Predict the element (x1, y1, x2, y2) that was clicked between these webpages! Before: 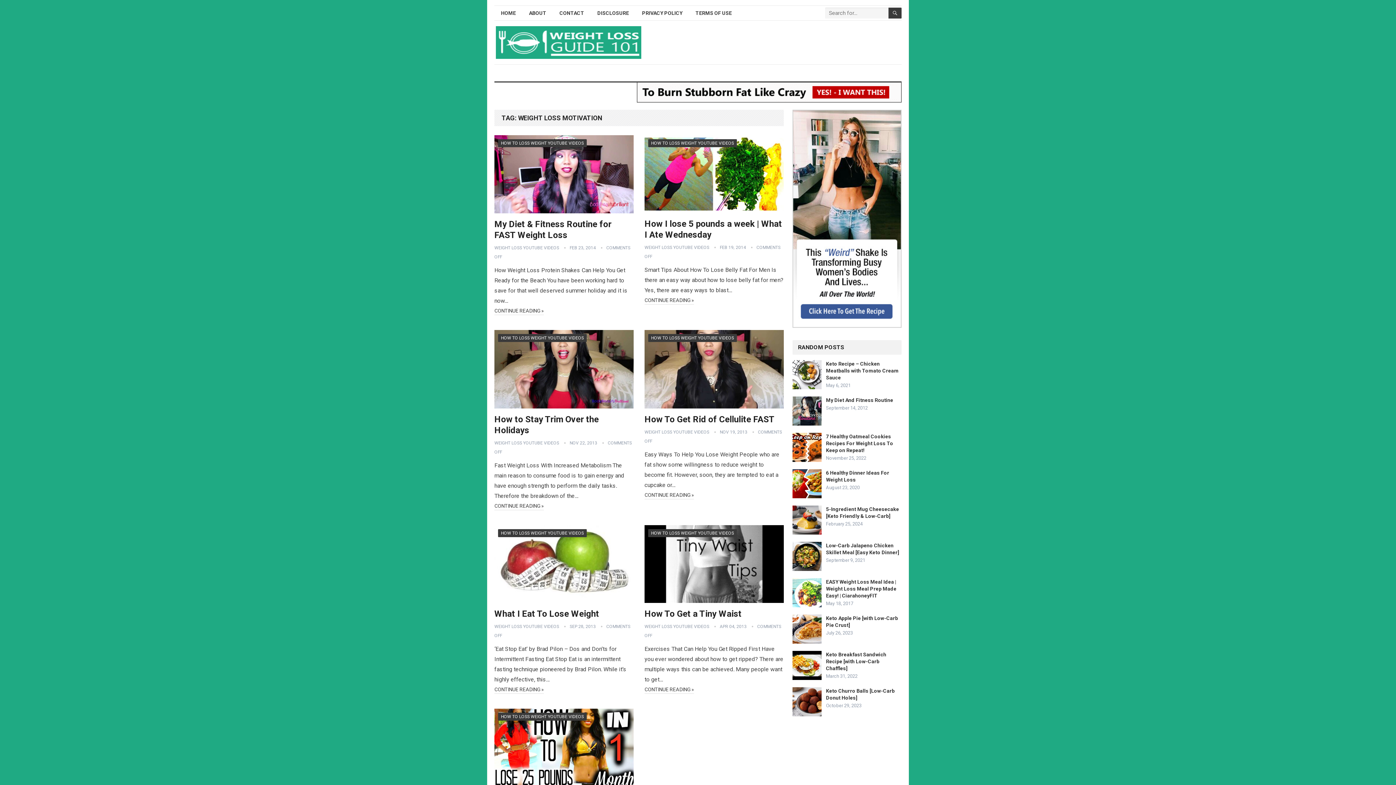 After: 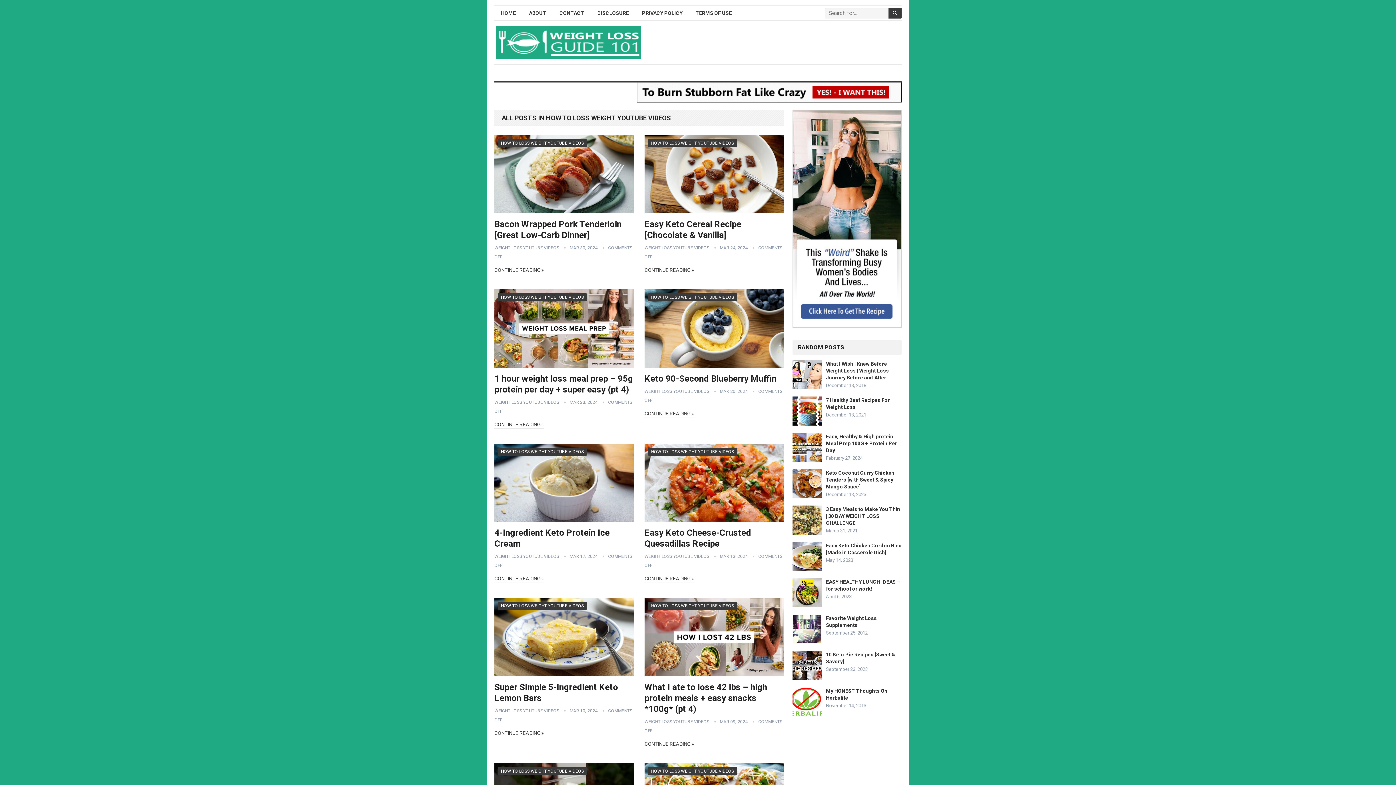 Action: label: HOW TO LOSS WEIGHT YOUTUBE VIDEOS bbox: (498, 139, 586, 147)